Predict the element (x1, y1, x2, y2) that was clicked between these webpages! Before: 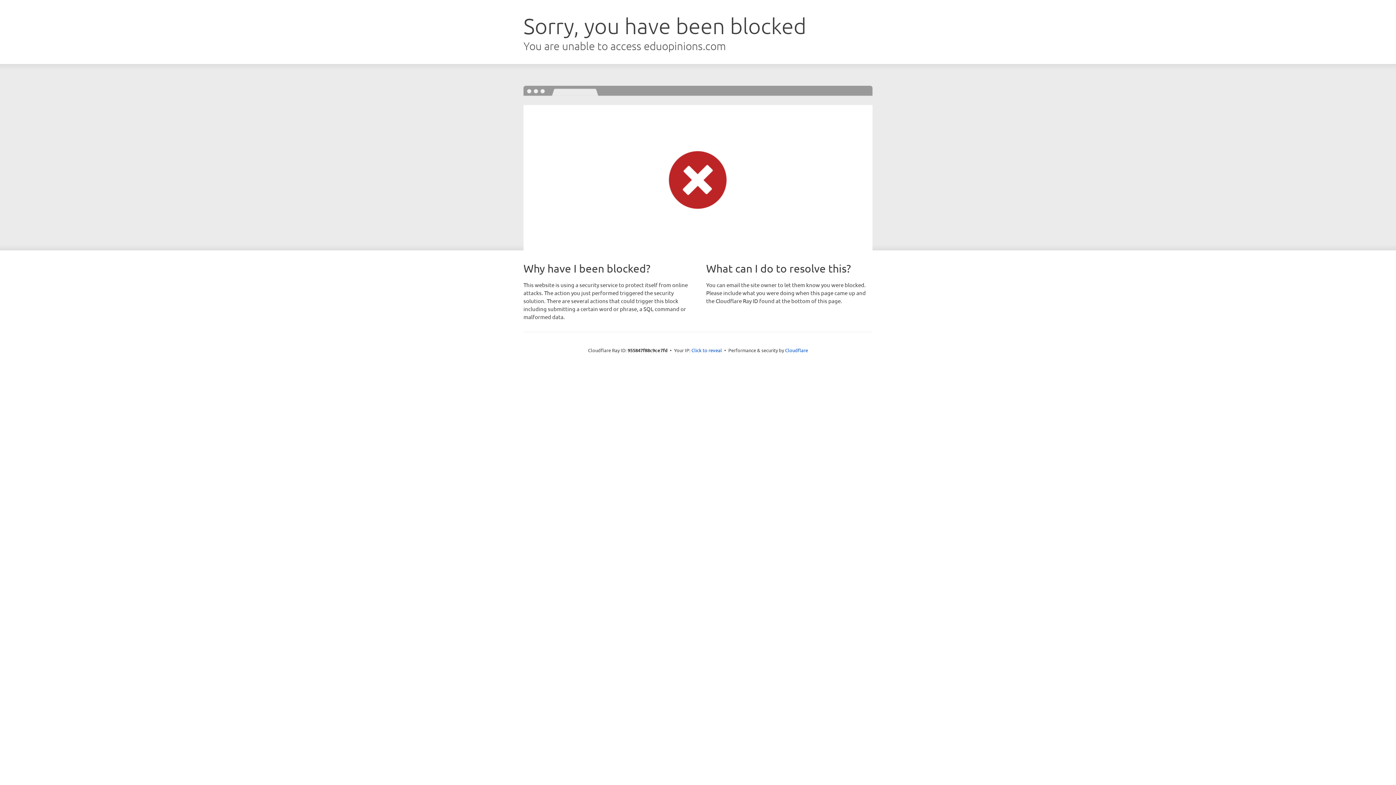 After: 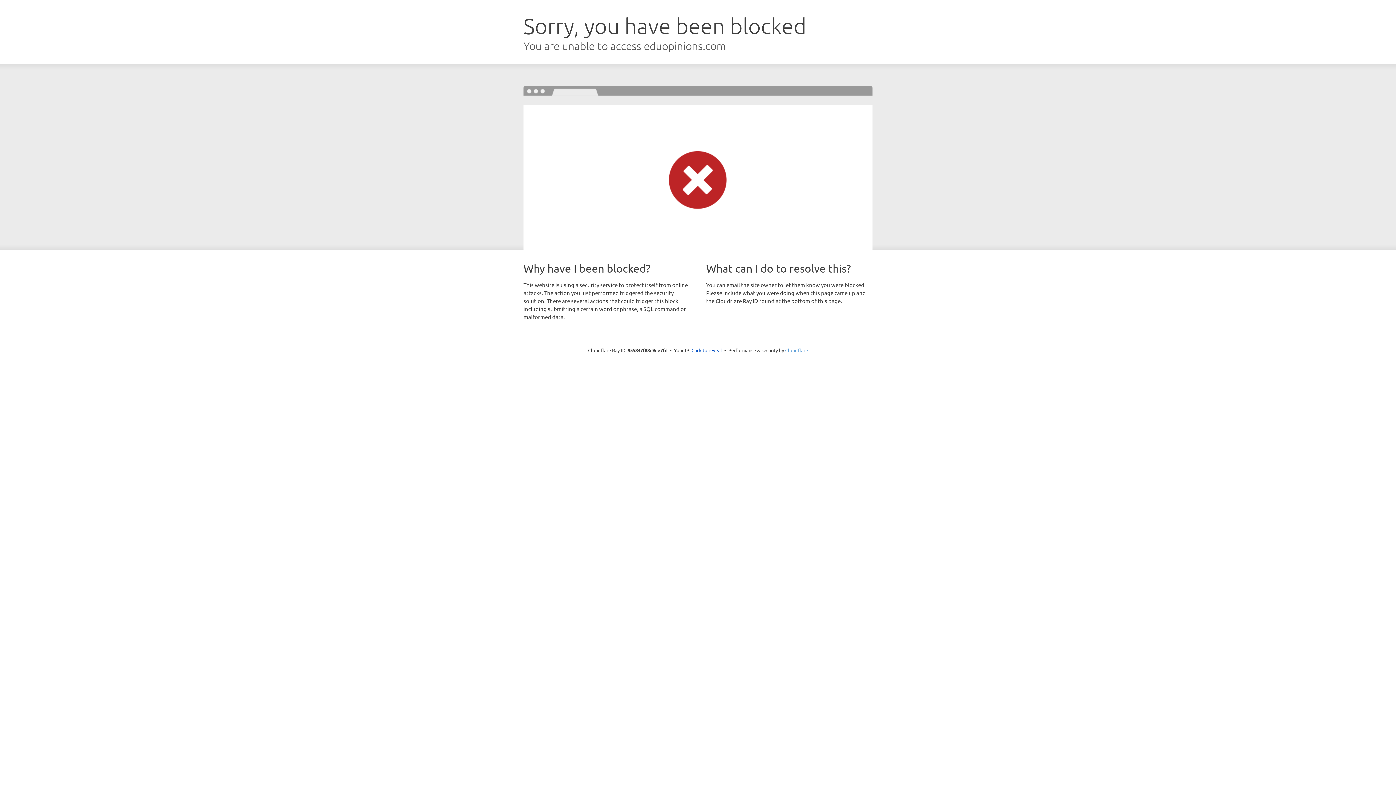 Action: label: Cloudflare bbox: (785, 347, 808, 353)